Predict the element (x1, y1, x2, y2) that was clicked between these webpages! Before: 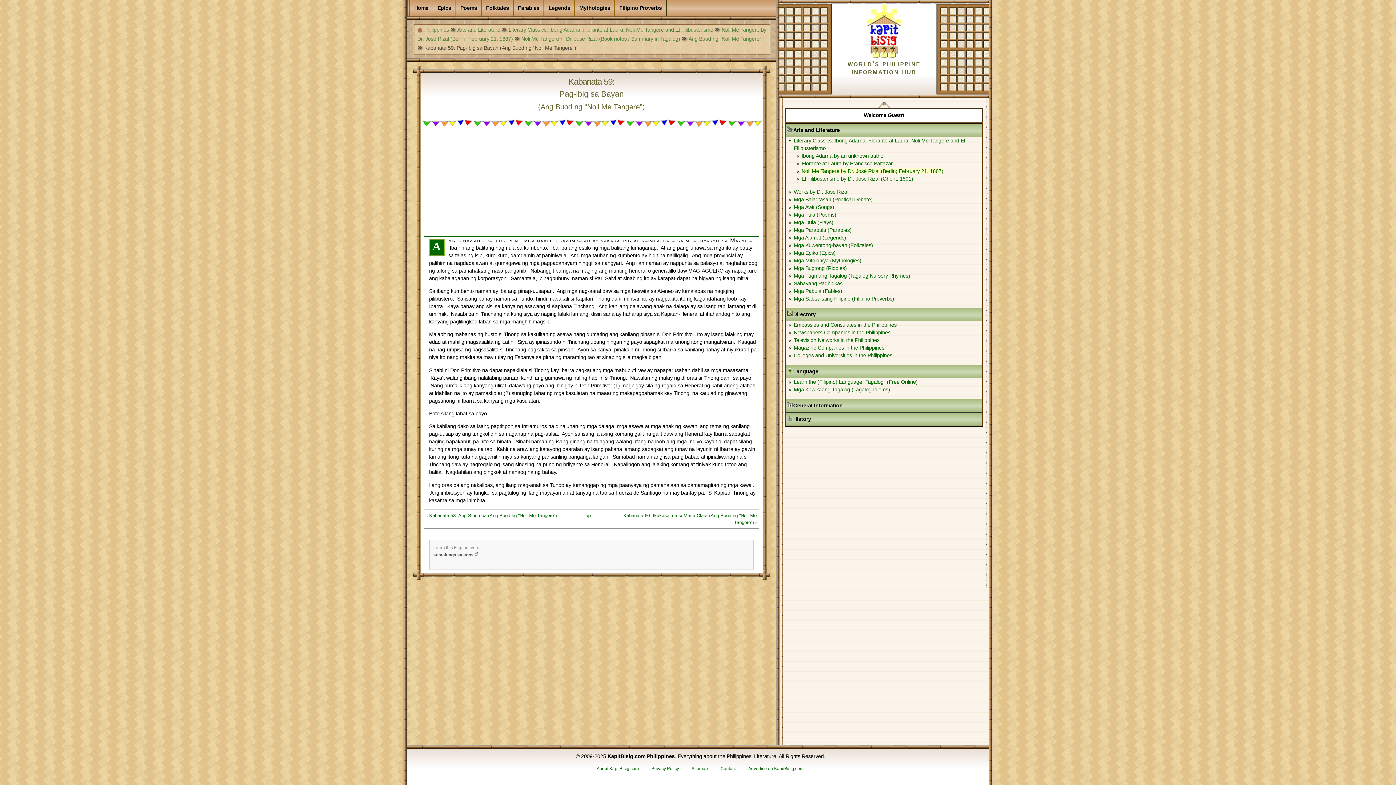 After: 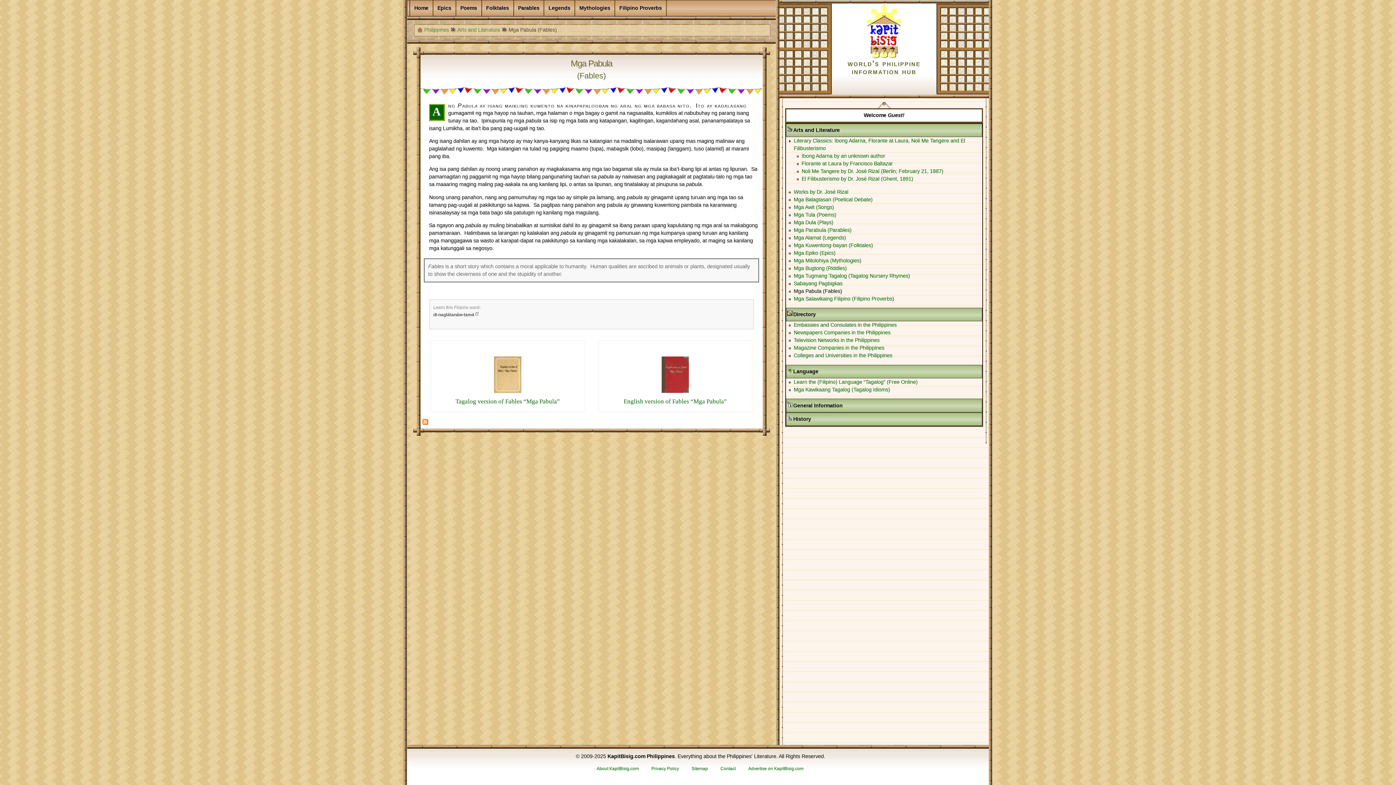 Action: bbox: (793, 288, 842, 294) label: Mga Pabula (Fables)
(active menu item)